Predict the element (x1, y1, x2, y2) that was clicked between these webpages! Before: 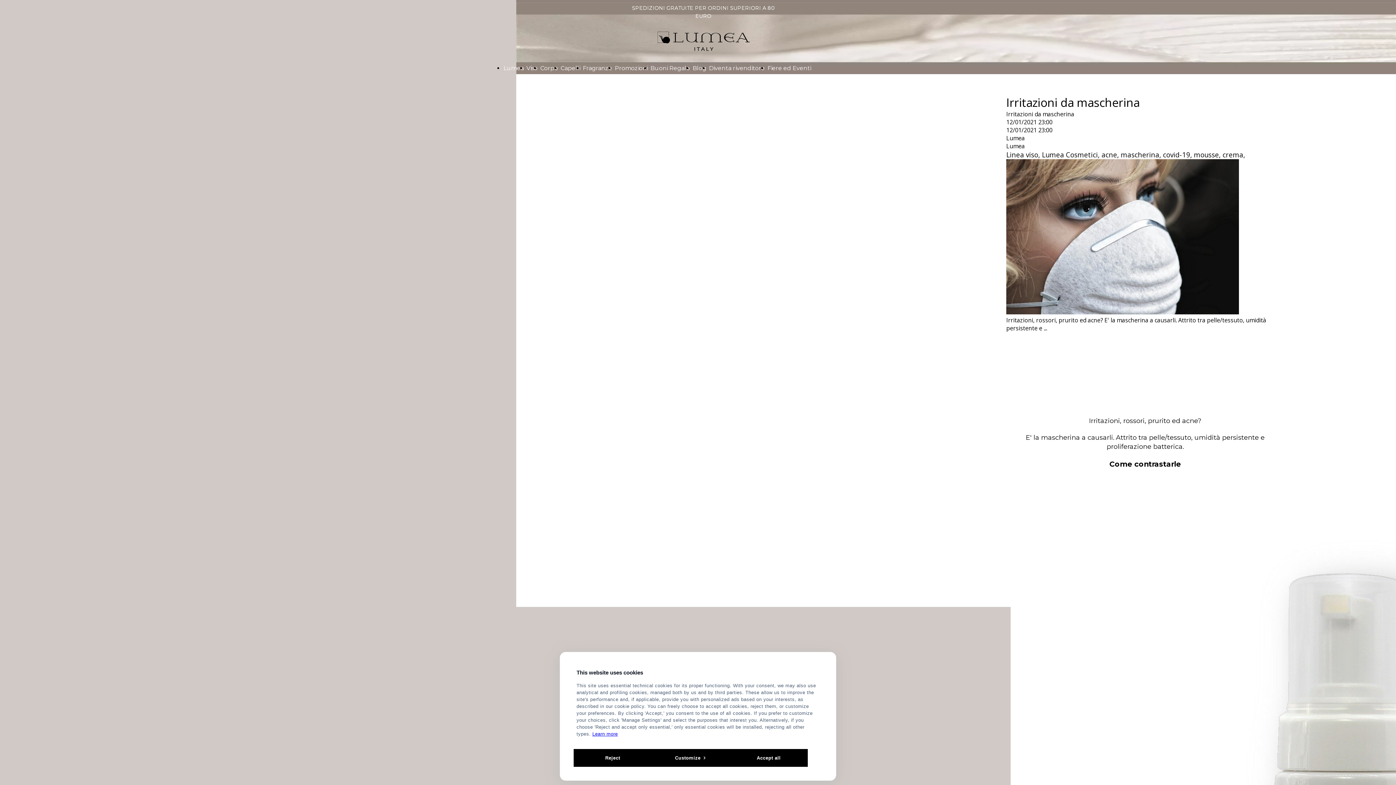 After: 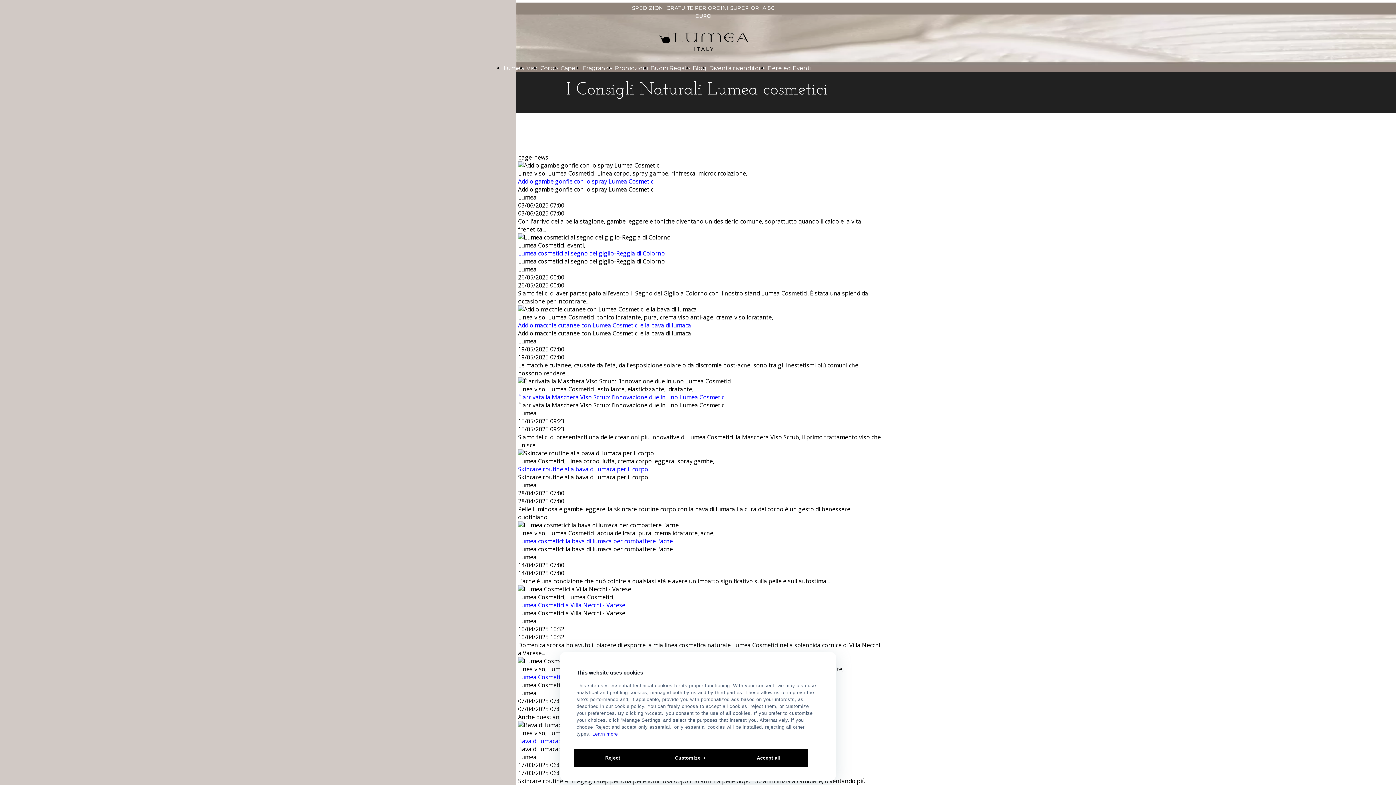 Action: label: Blog bbox: (692, 64, 706, 71)